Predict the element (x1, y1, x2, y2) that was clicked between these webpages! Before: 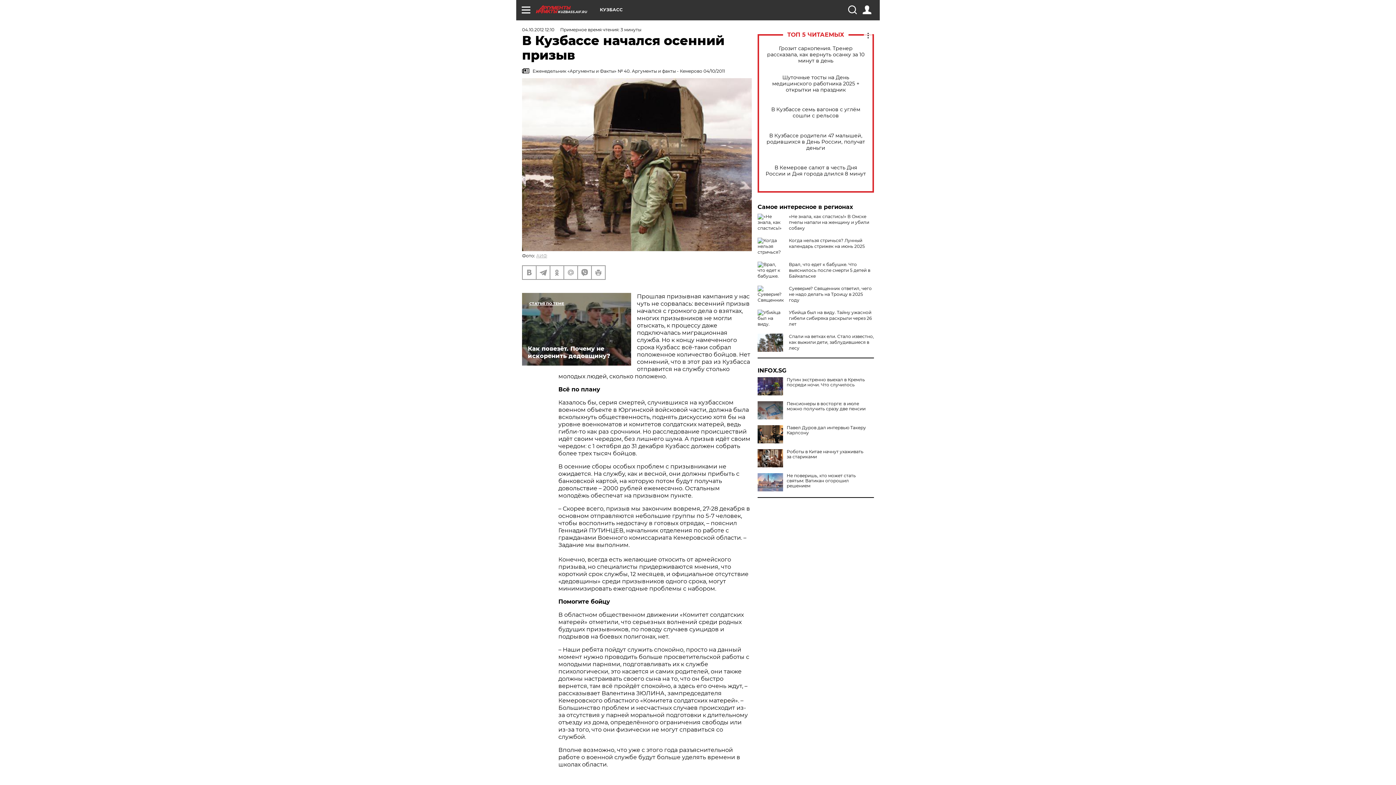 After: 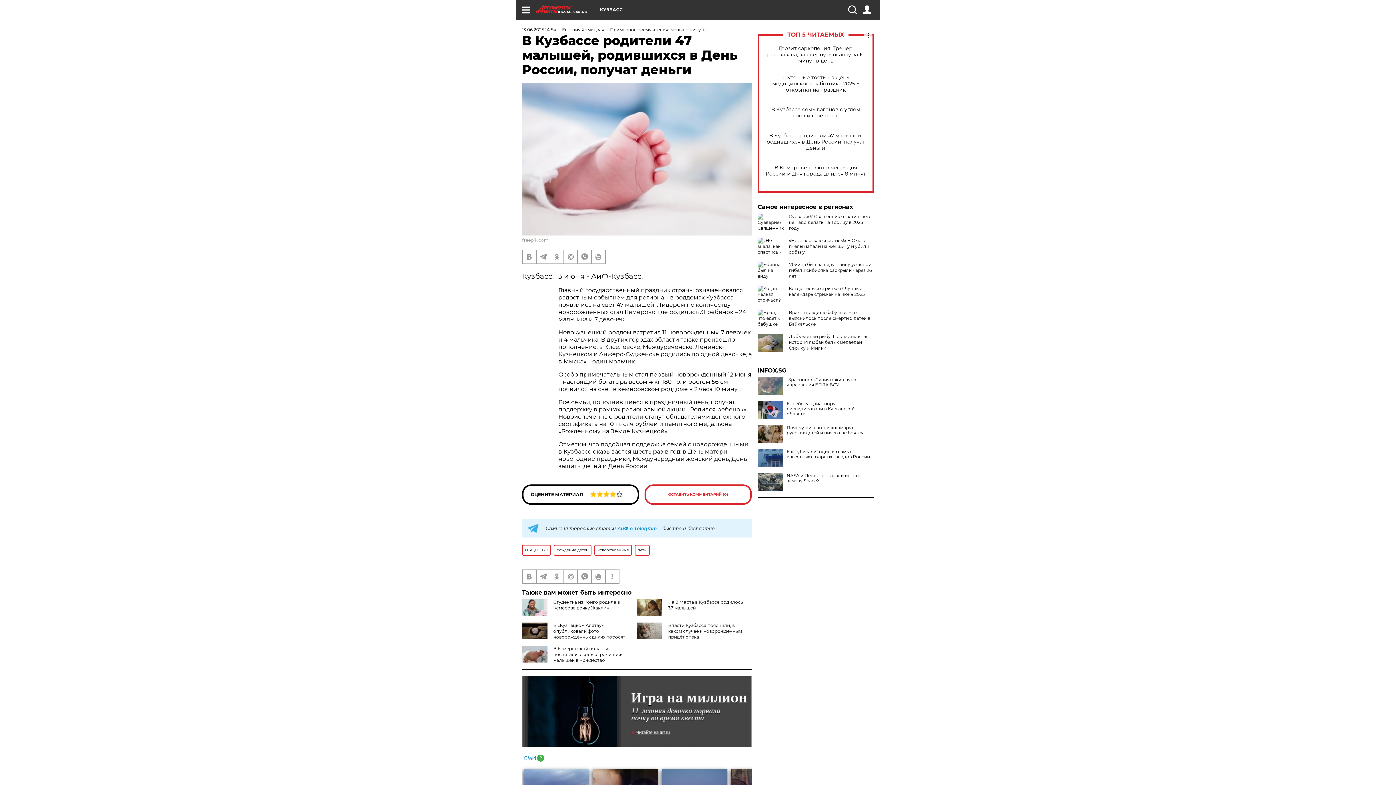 Action: label: В Кузбассе родители 47 малышей, родившихся в День России, получат деньги bbox: (765, 132, 866, 151)